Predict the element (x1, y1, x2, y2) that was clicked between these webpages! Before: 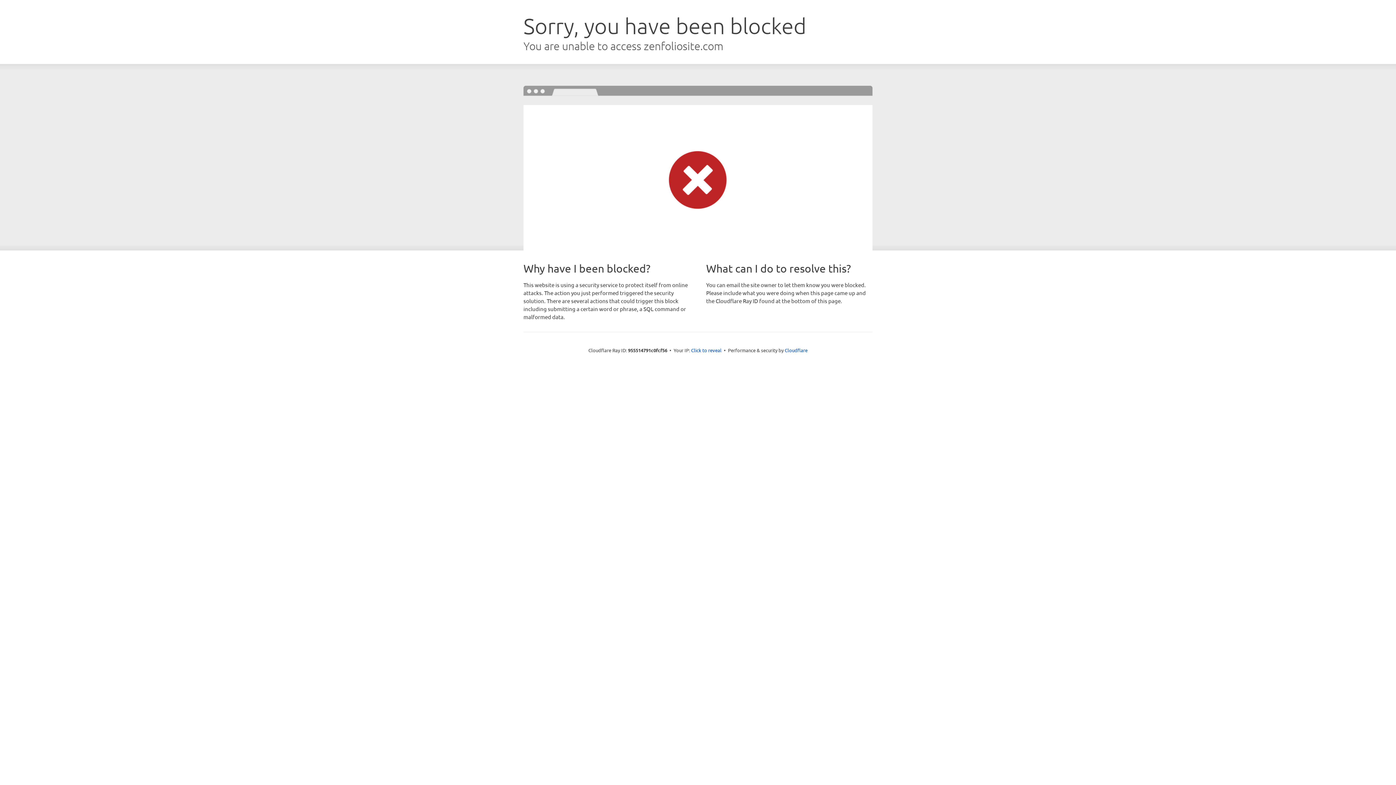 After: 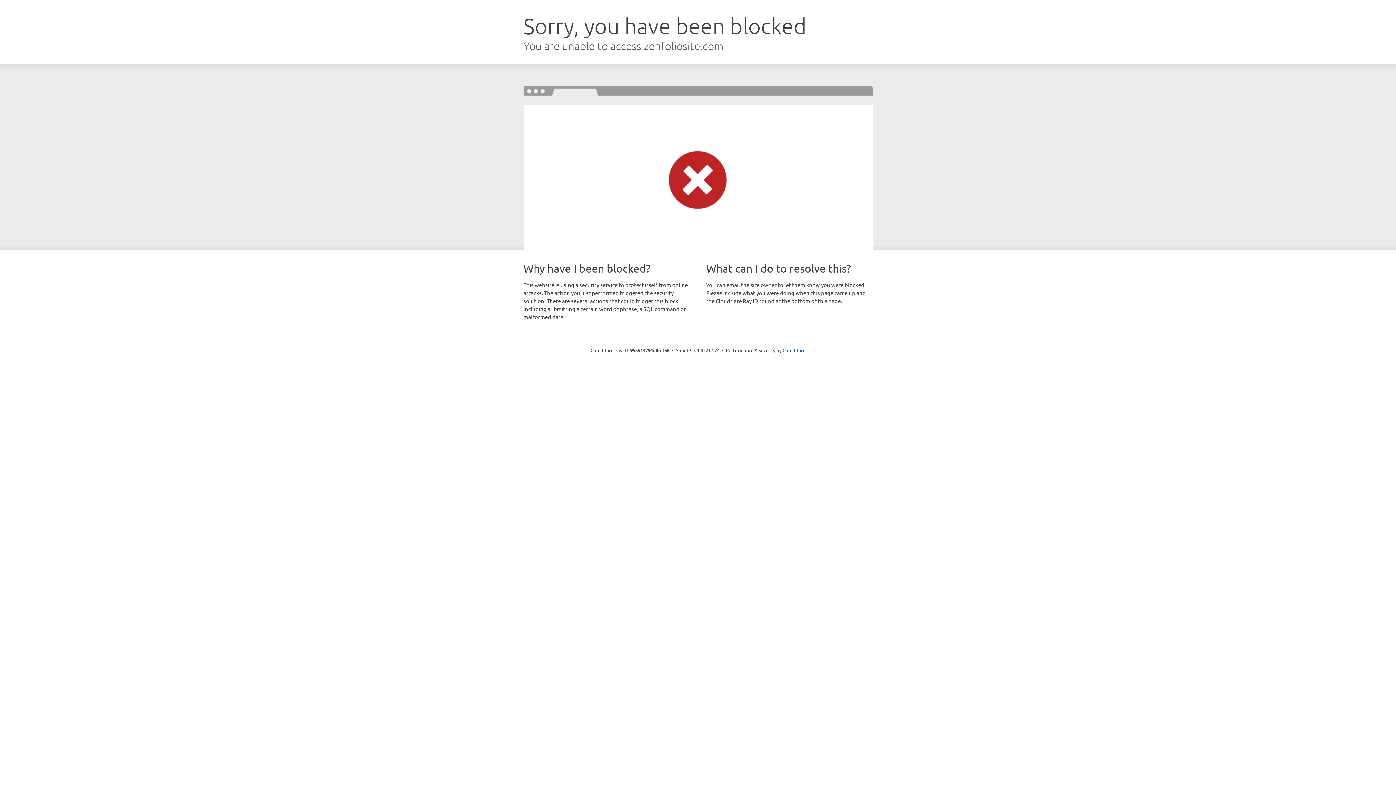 Action: label: Click to reveal bbox: (691, 346, 721, 353)